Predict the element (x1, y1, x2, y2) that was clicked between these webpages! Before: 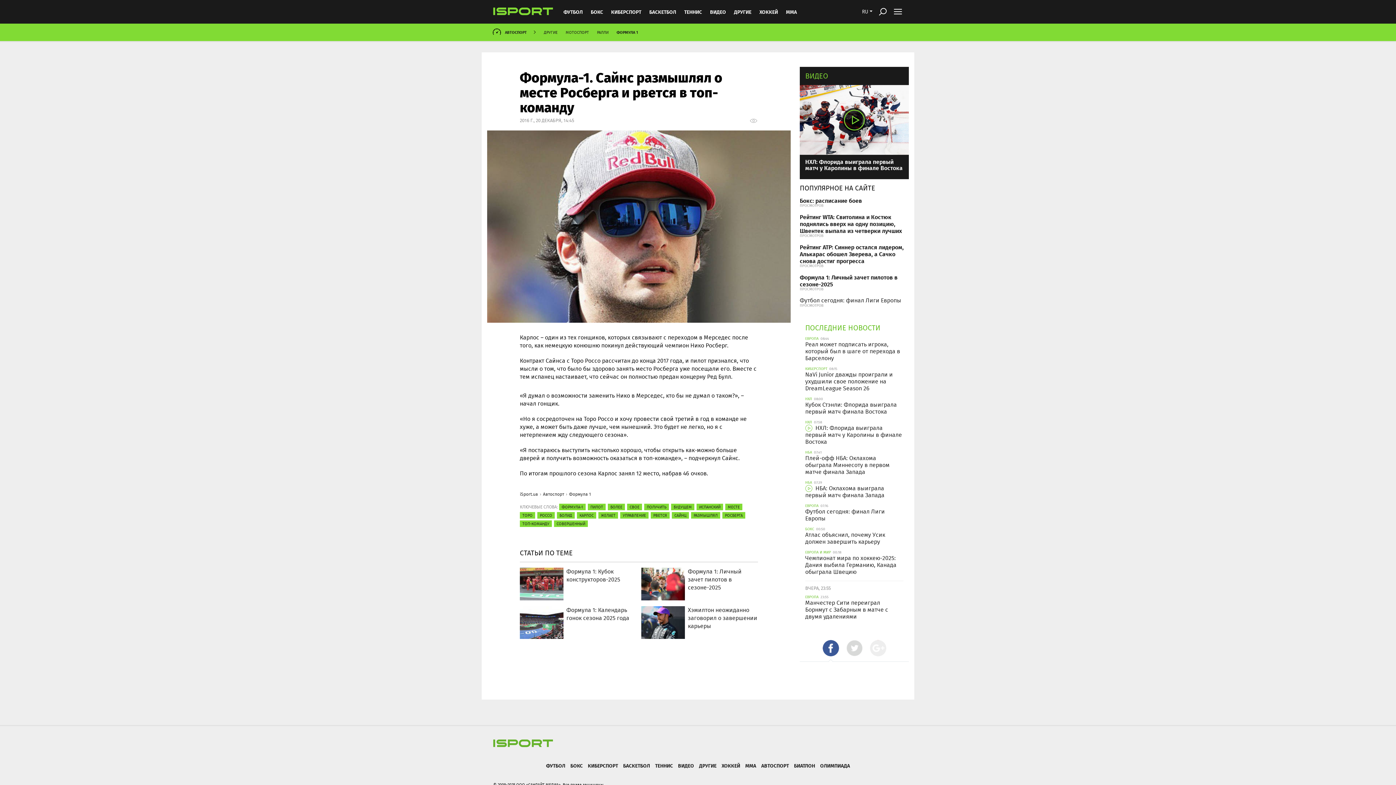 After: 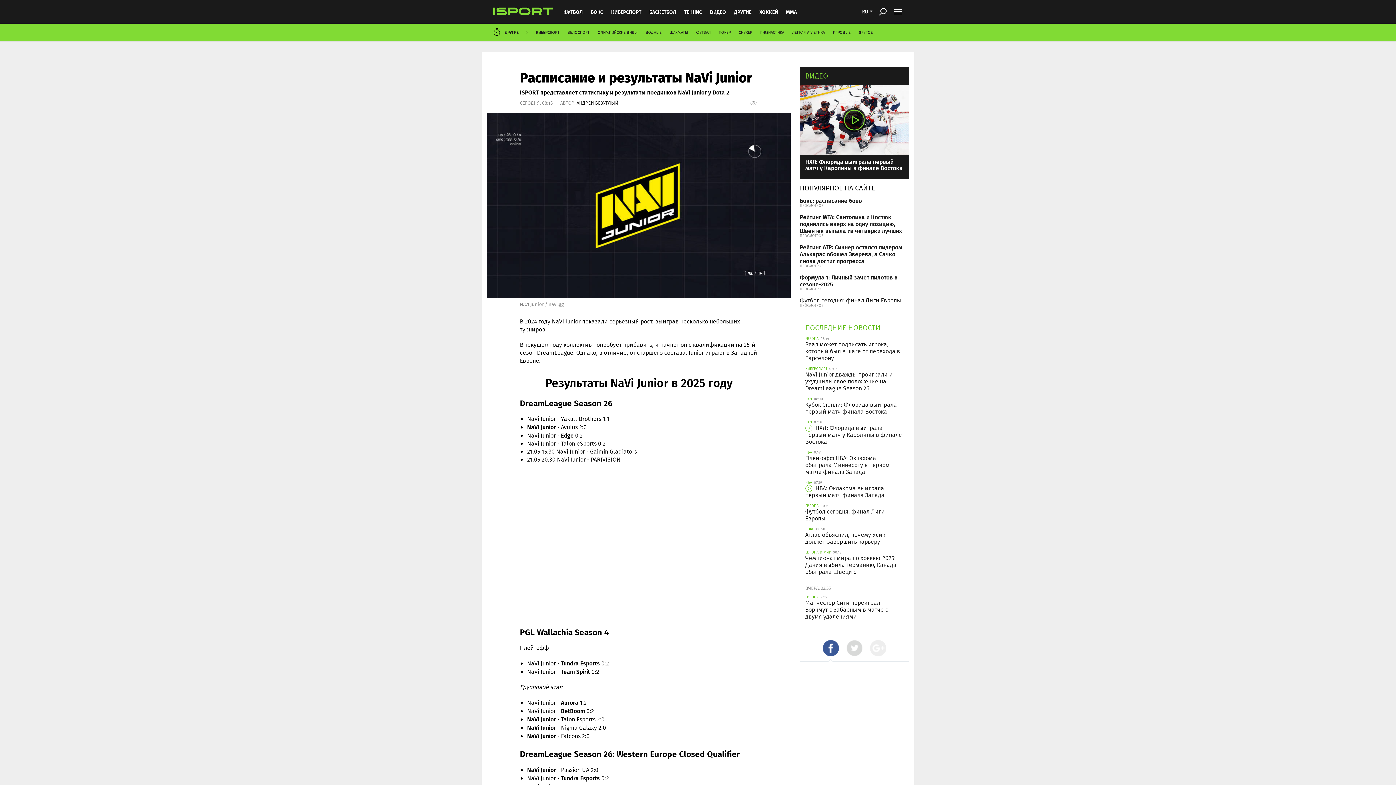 Action: label: NaVi Junior дважды проиграли и ухудшили свое положение на DreamLeague Season 26 bbox: (805, 370, 893, 392)